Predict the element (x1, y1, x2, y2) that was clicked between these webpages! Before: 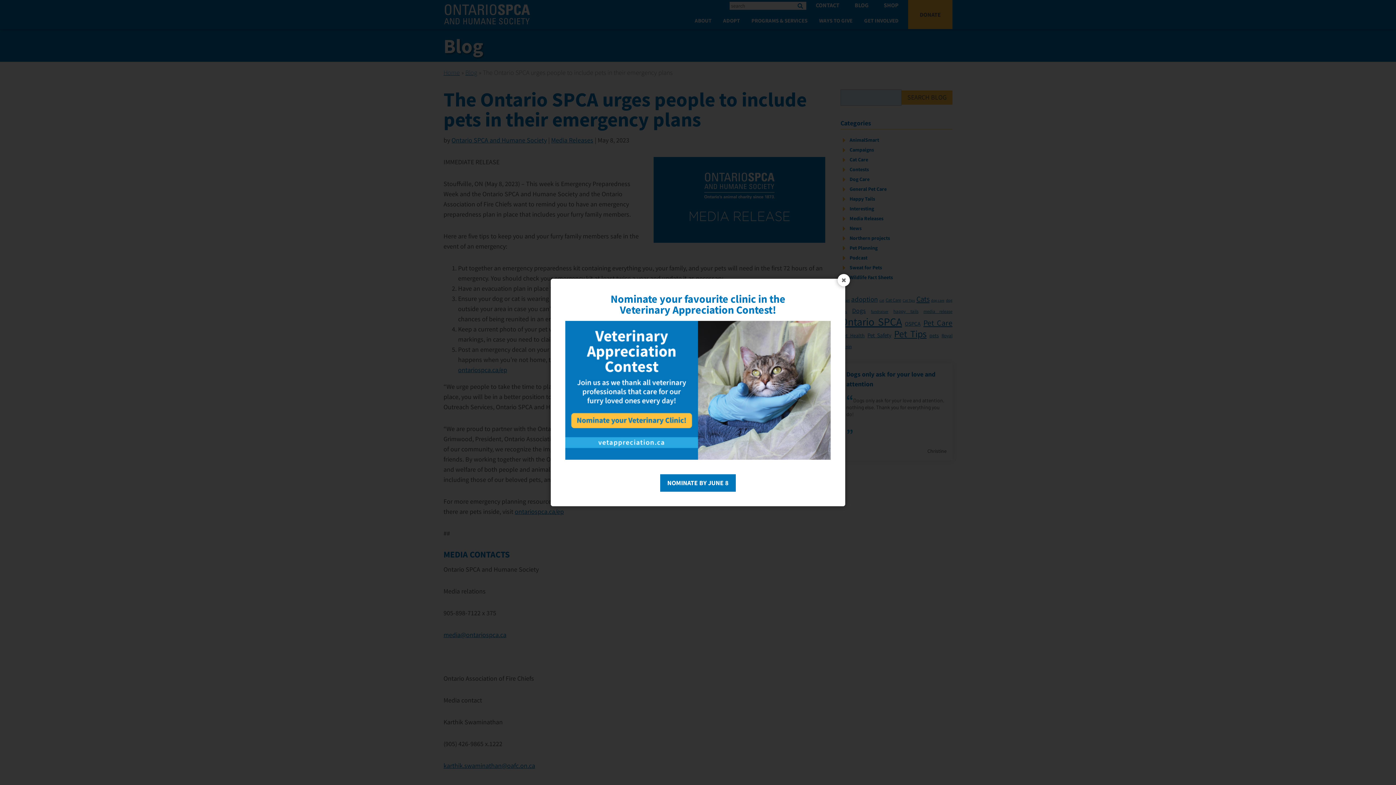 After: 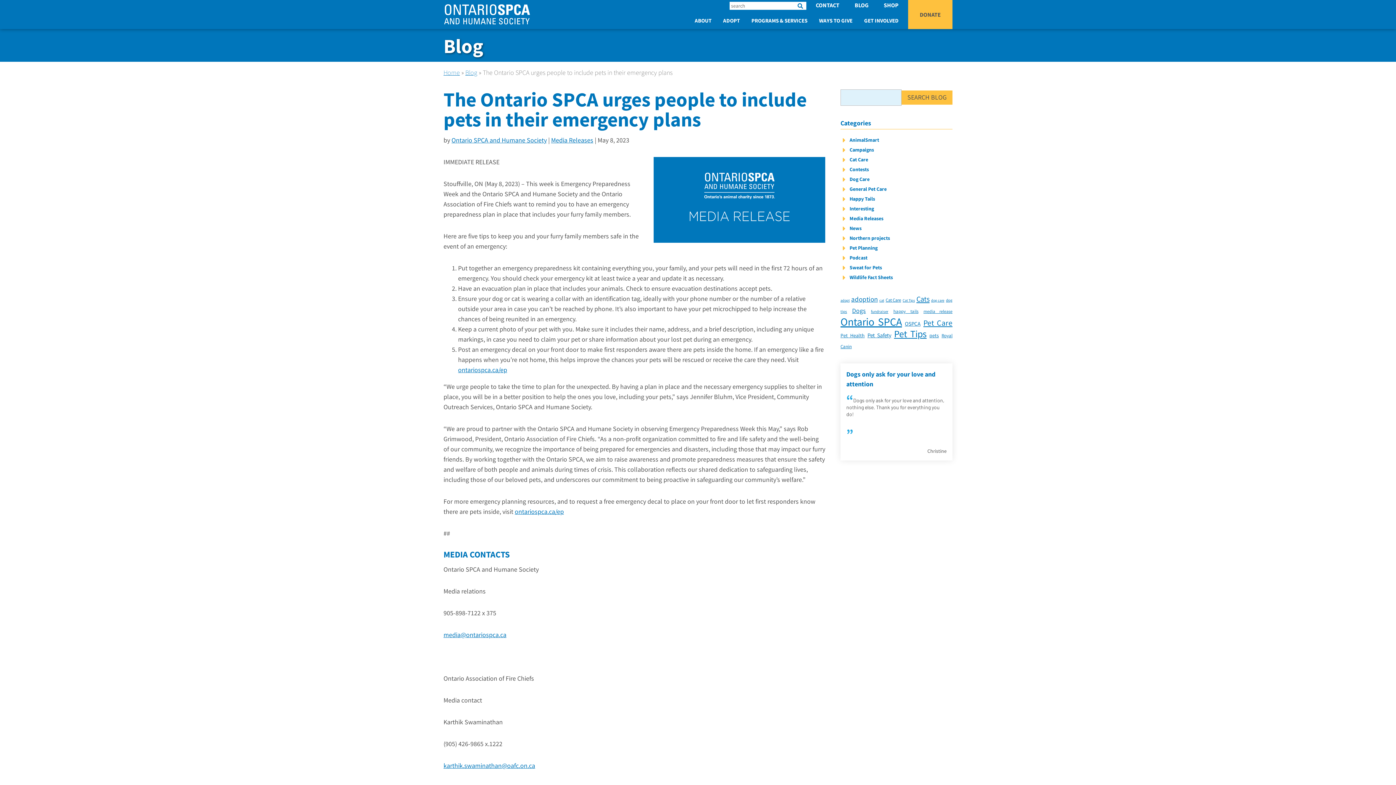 Action: bbox: (837, 274, 850, 286) label: Close